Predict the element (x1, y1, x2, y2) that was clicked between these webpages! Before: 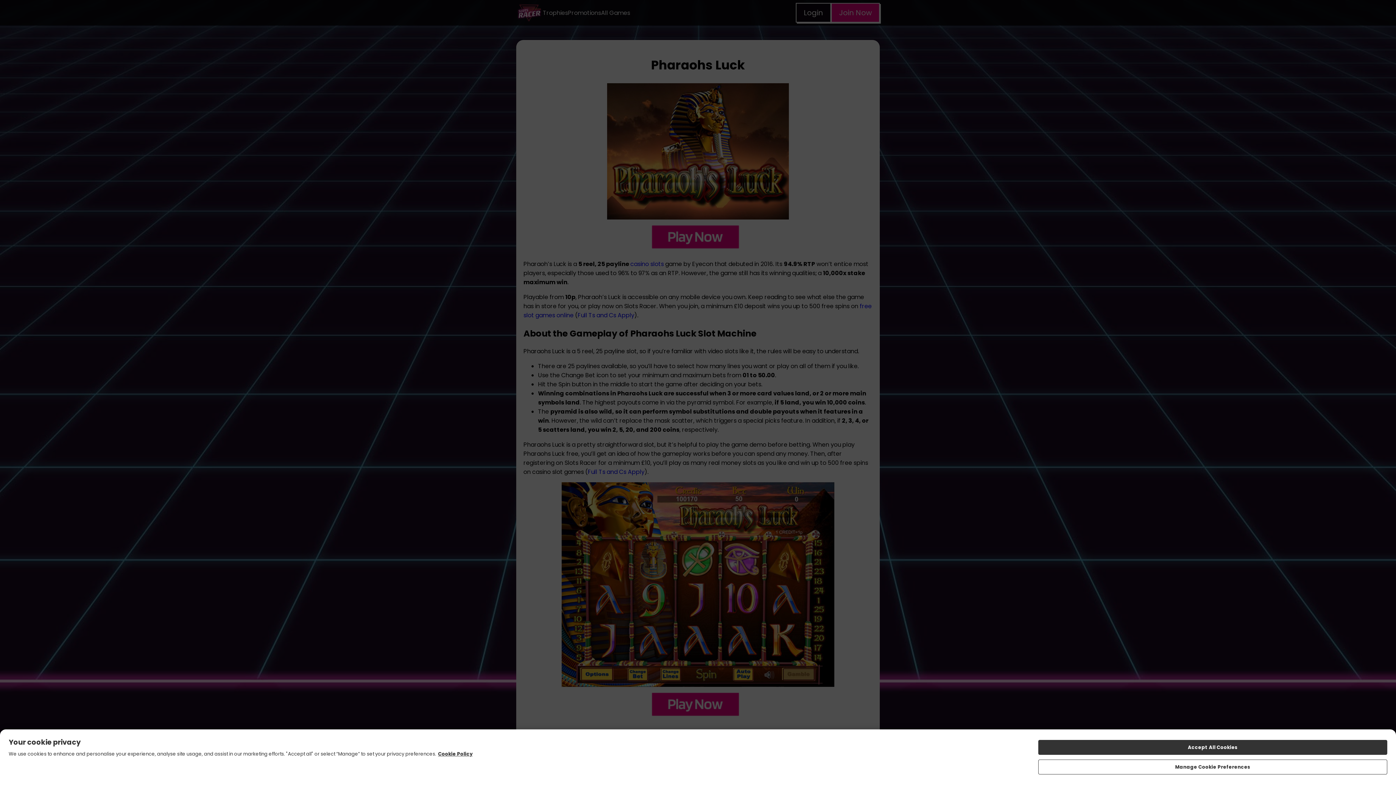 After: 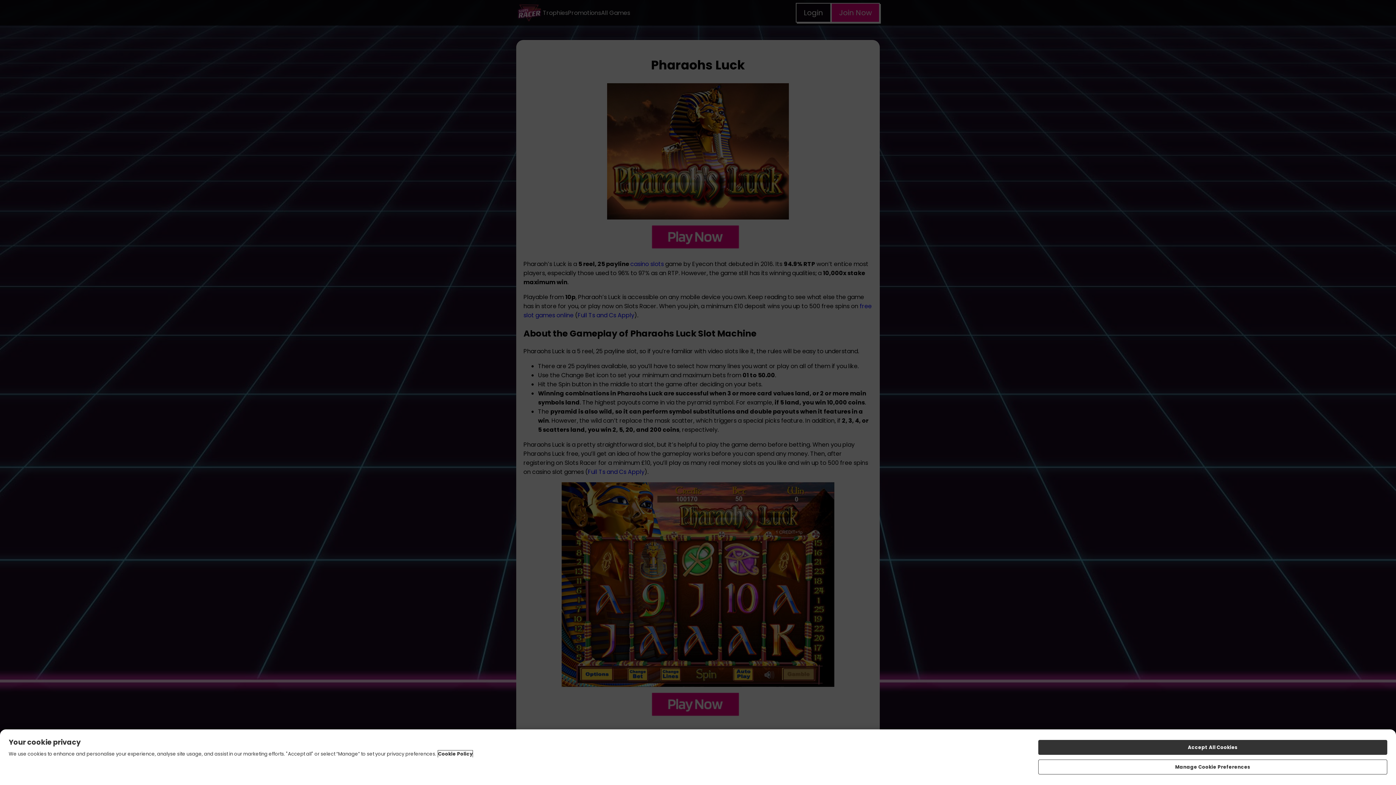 Action: label: More information about your privacy, opens in a new tab bbox: (438, 750, 472, 757)